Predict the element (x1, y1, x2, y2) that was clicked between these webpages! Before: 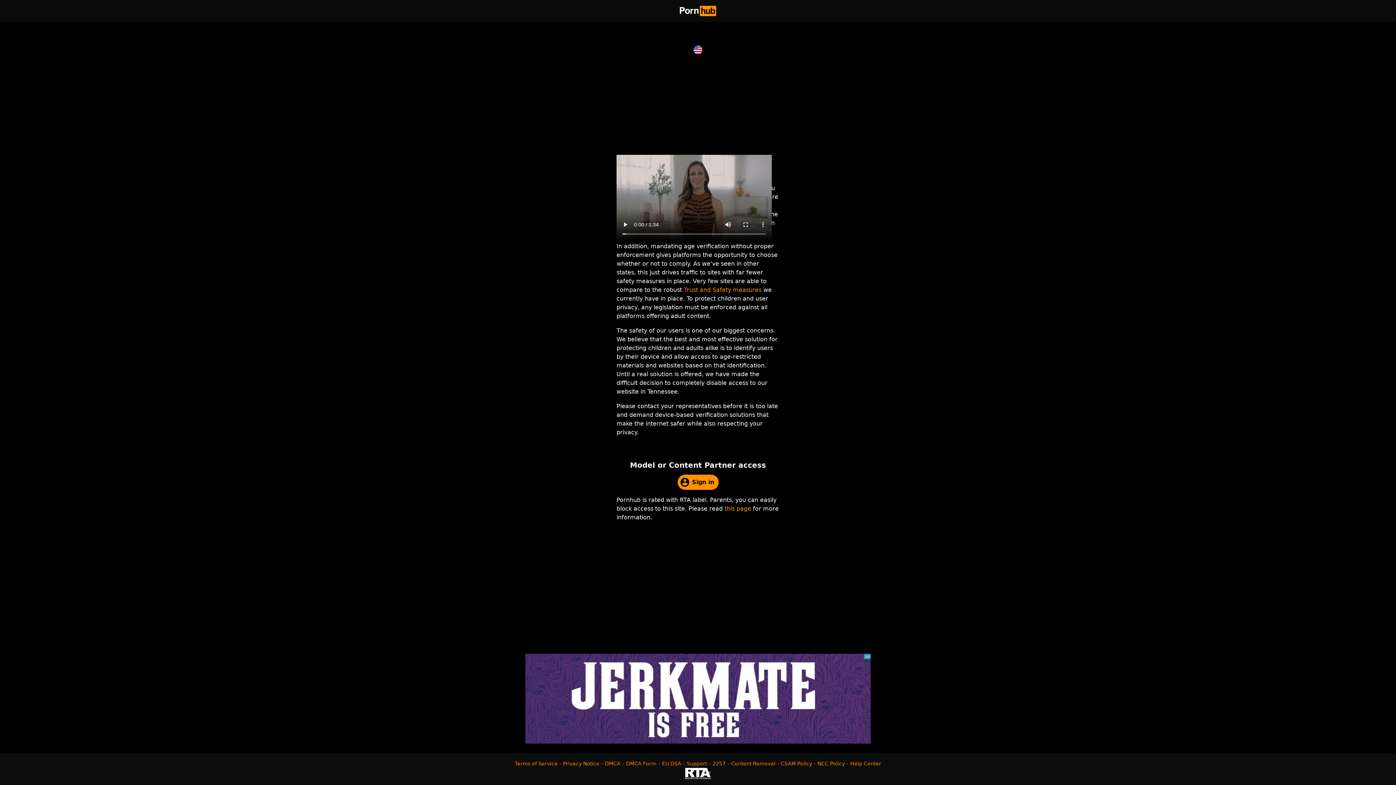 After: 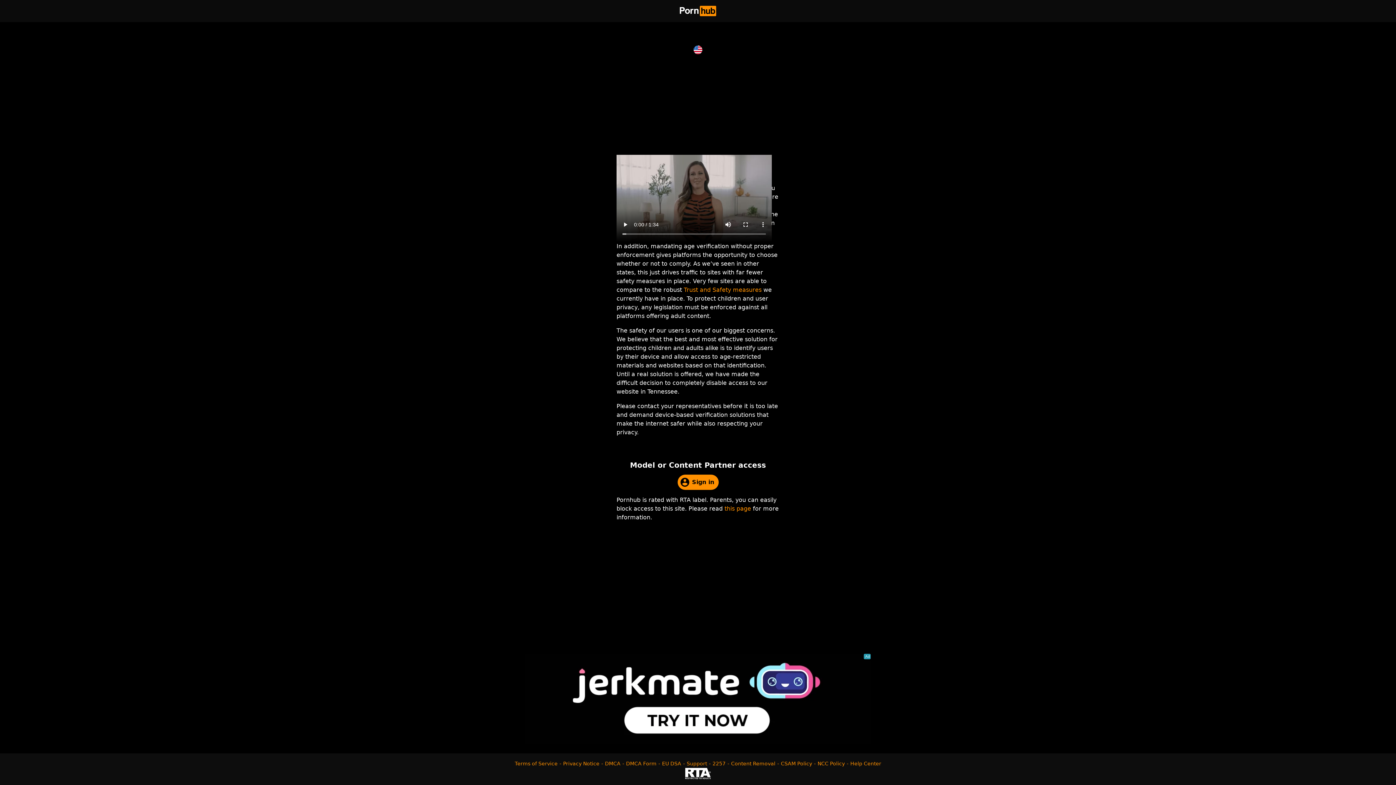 Action: bbox: (680, 5, 716, 16)